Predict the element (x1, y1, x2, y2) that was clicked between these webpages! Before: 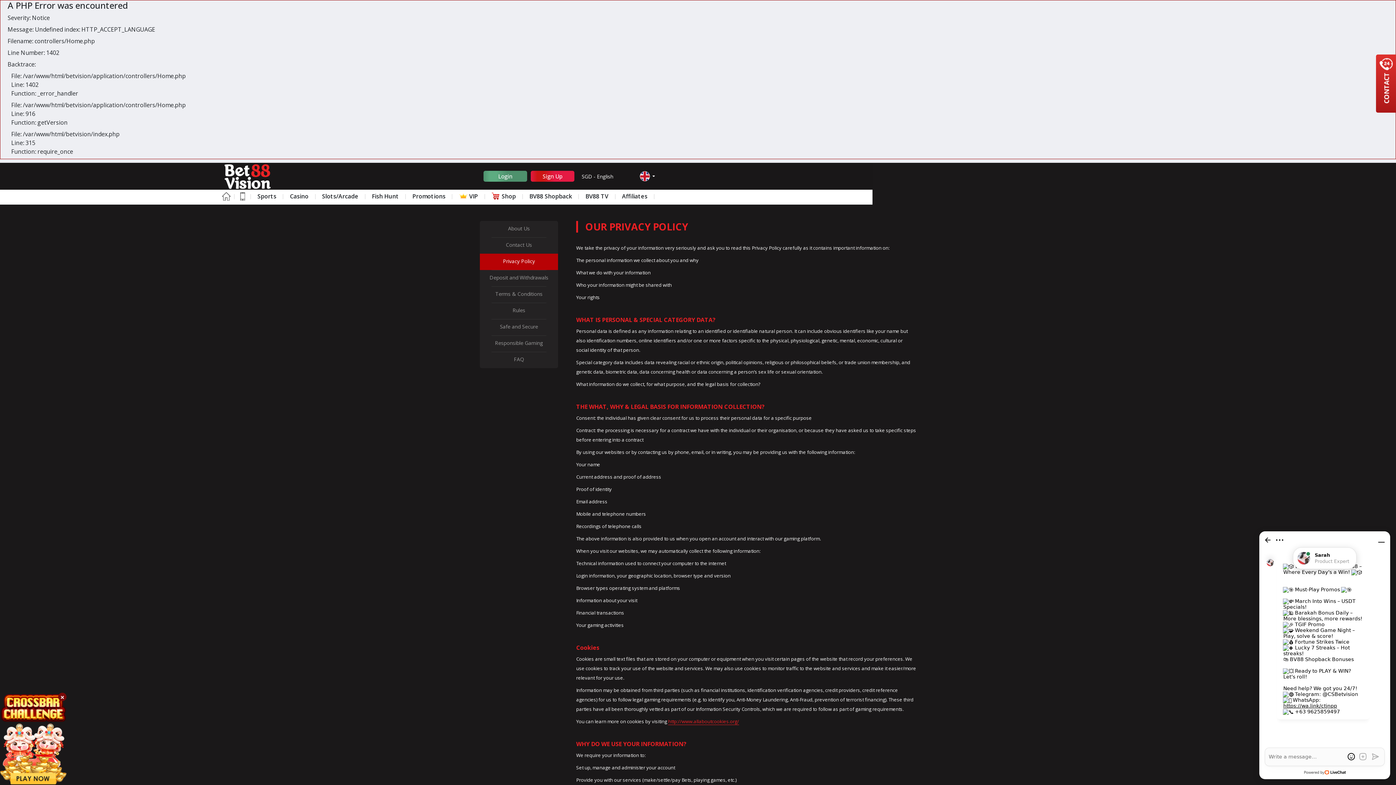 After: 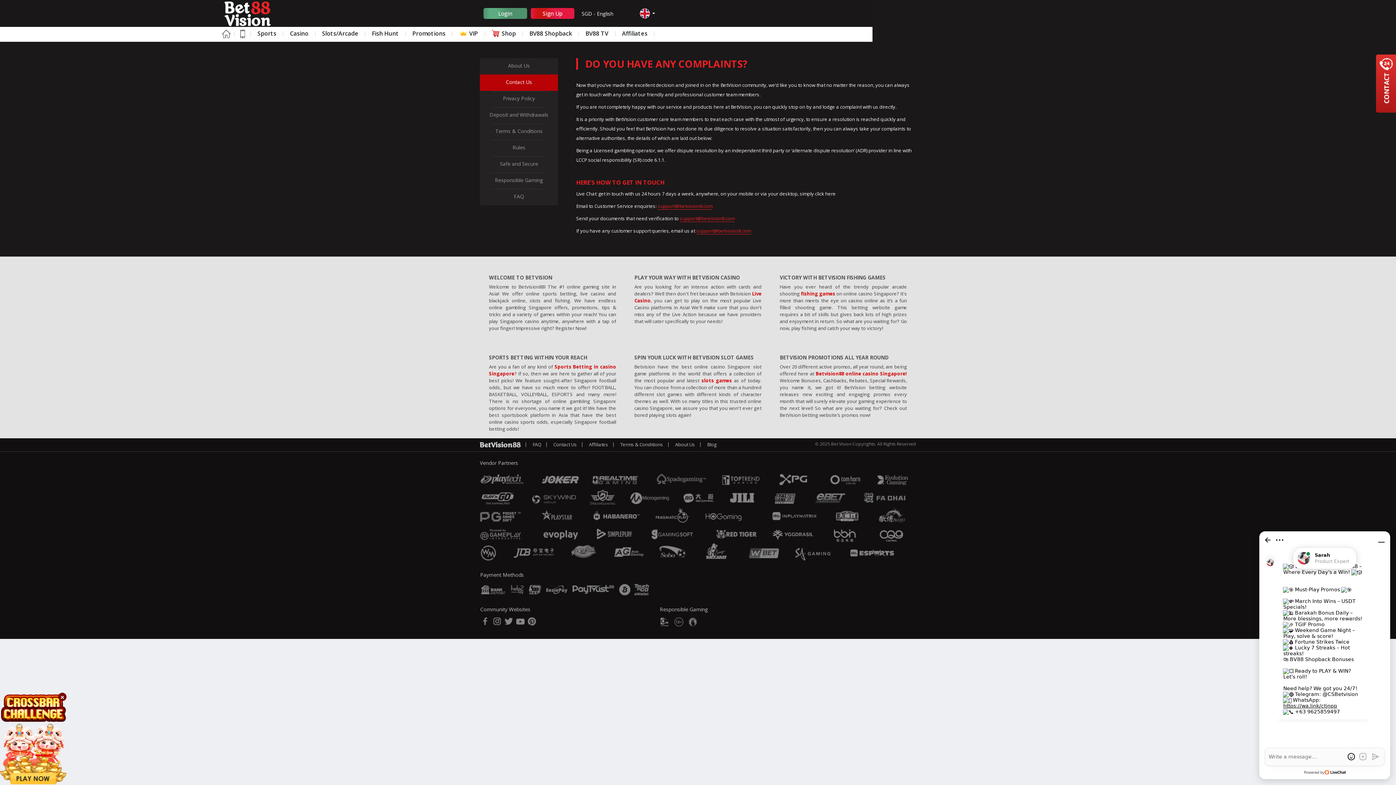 Action: label: Contact Us bbox: (480, 237, 558, 253)